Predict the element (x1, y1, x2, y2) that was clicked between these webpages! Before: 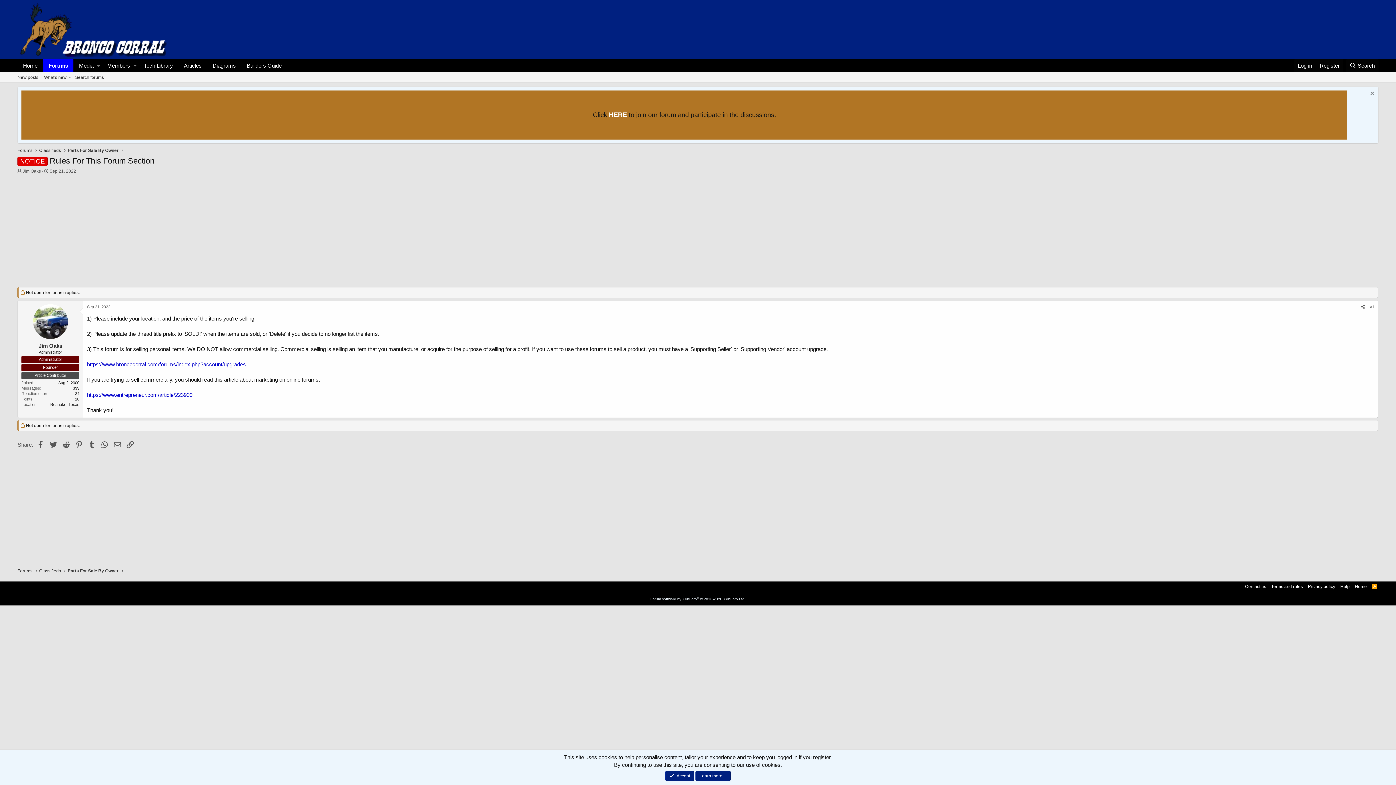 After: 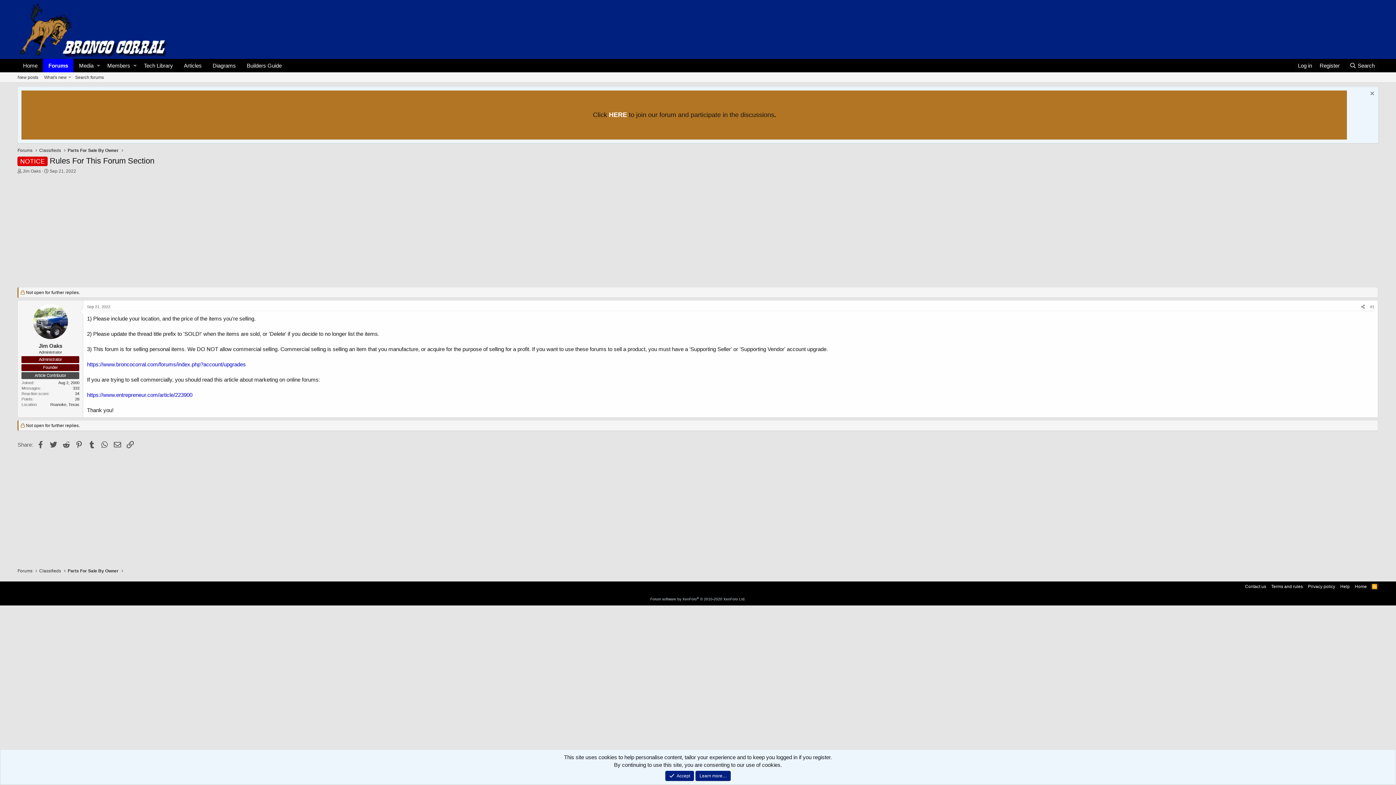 Action: bbox: (1370, 583, 1378, 590) label: RSS